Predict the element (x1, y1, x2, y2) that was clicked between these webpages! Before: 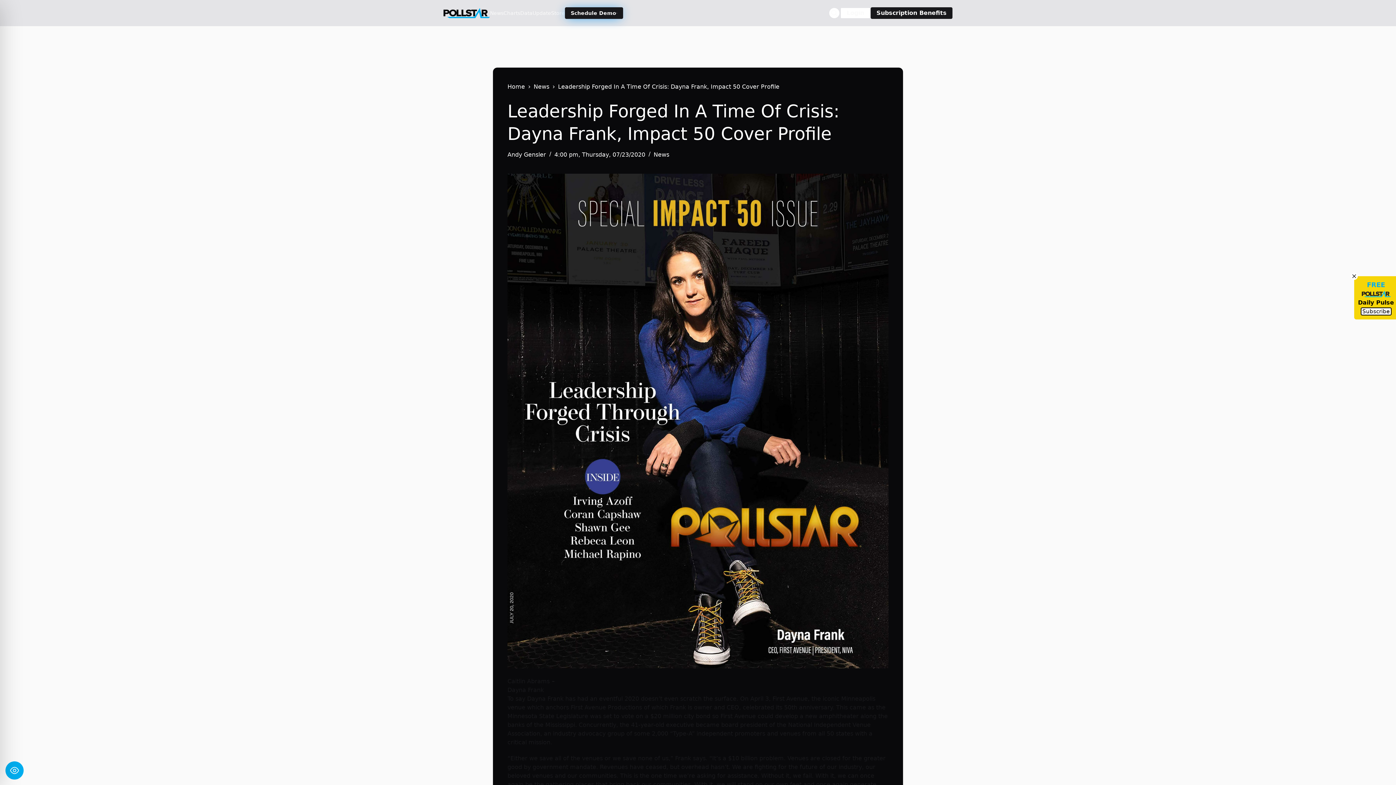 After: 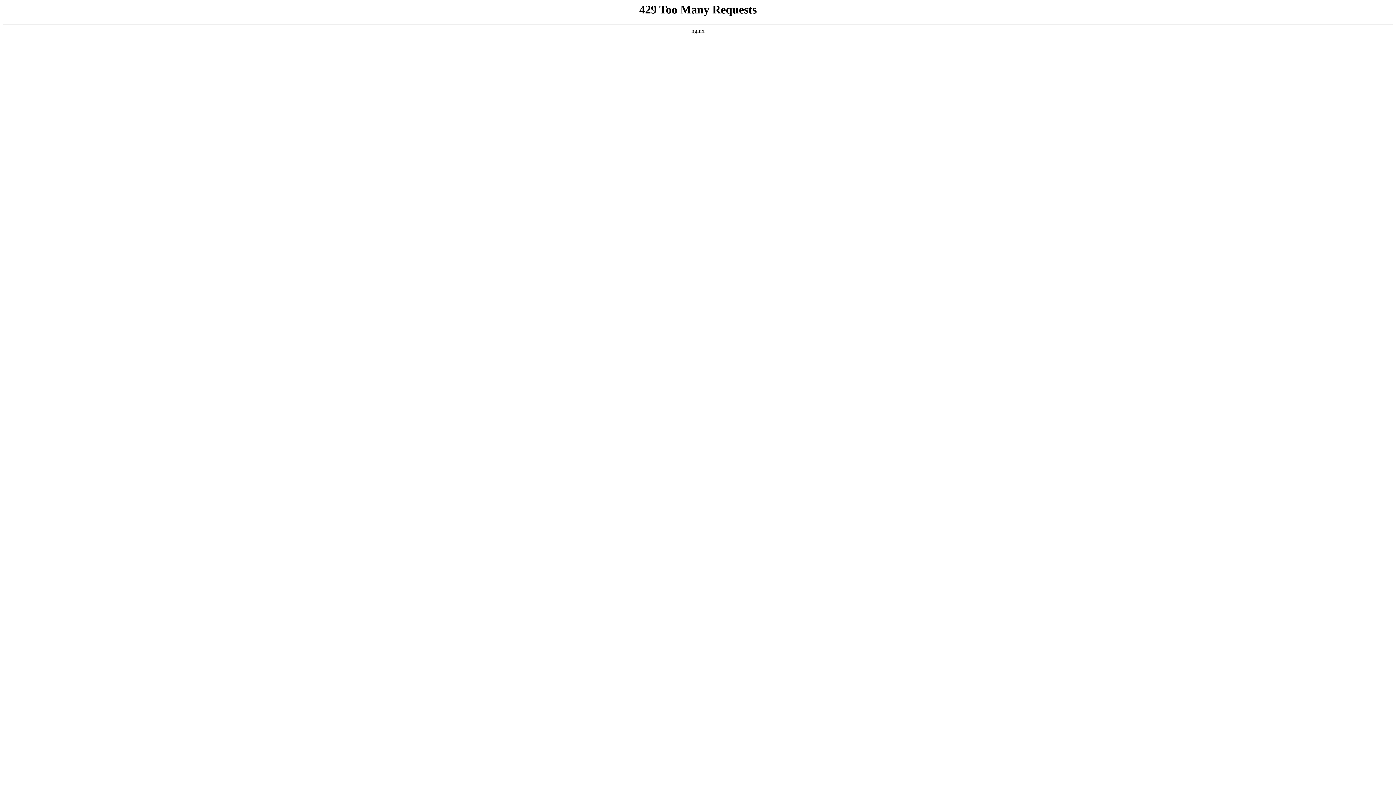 Action: bbox: (507, 151, 546, 158) label: Andy Gensler